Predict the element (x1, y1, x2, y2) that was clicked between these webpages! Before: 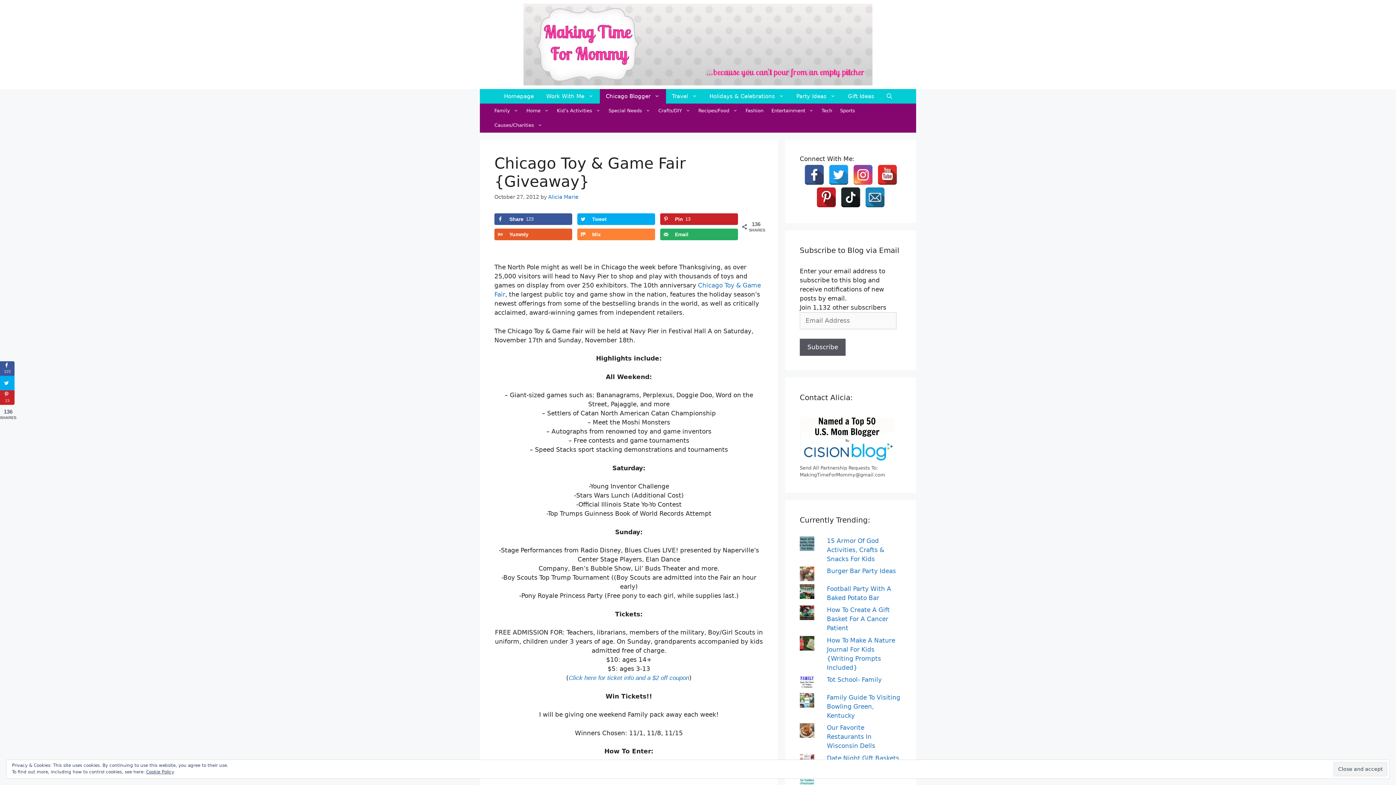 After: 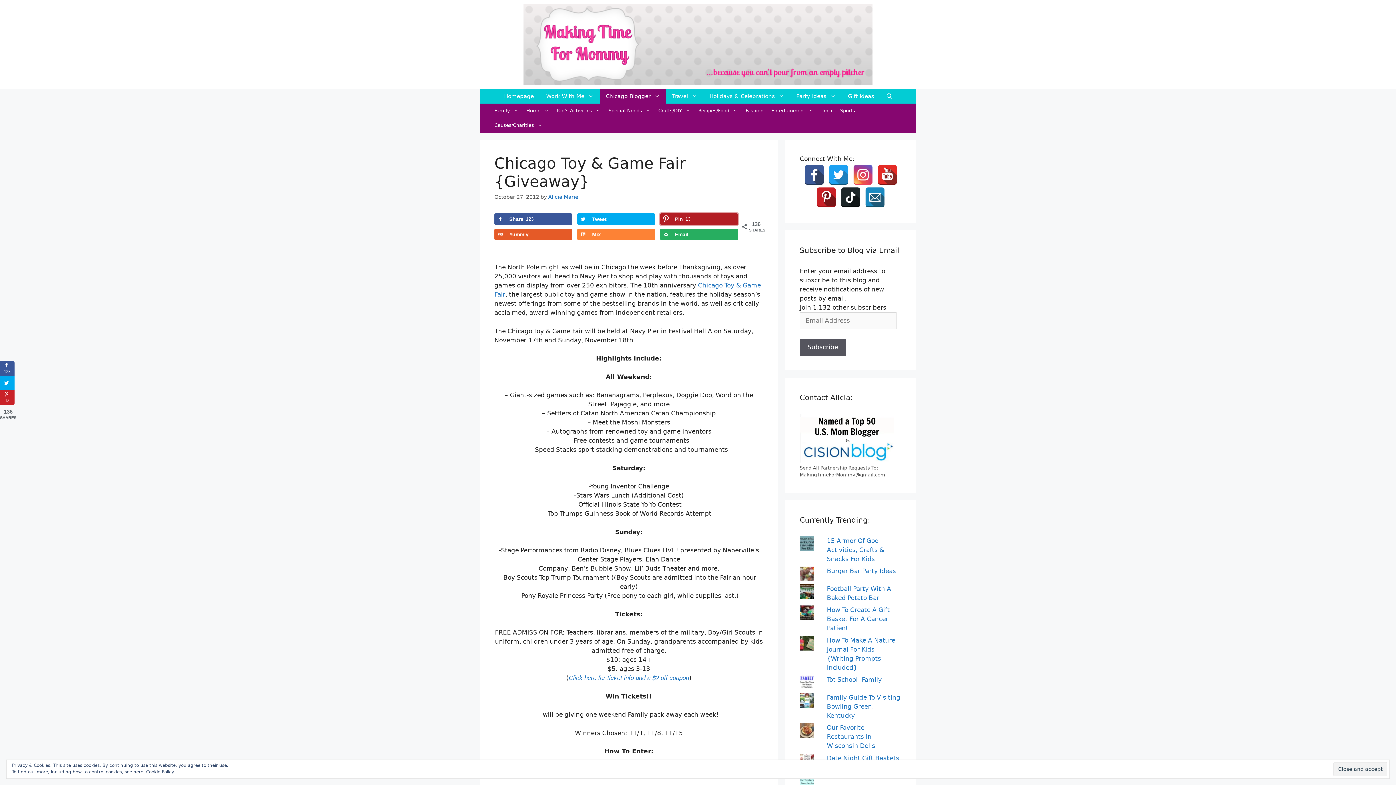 Action: bbox: (660, 213, 738, 225) label: Save to Pinterest